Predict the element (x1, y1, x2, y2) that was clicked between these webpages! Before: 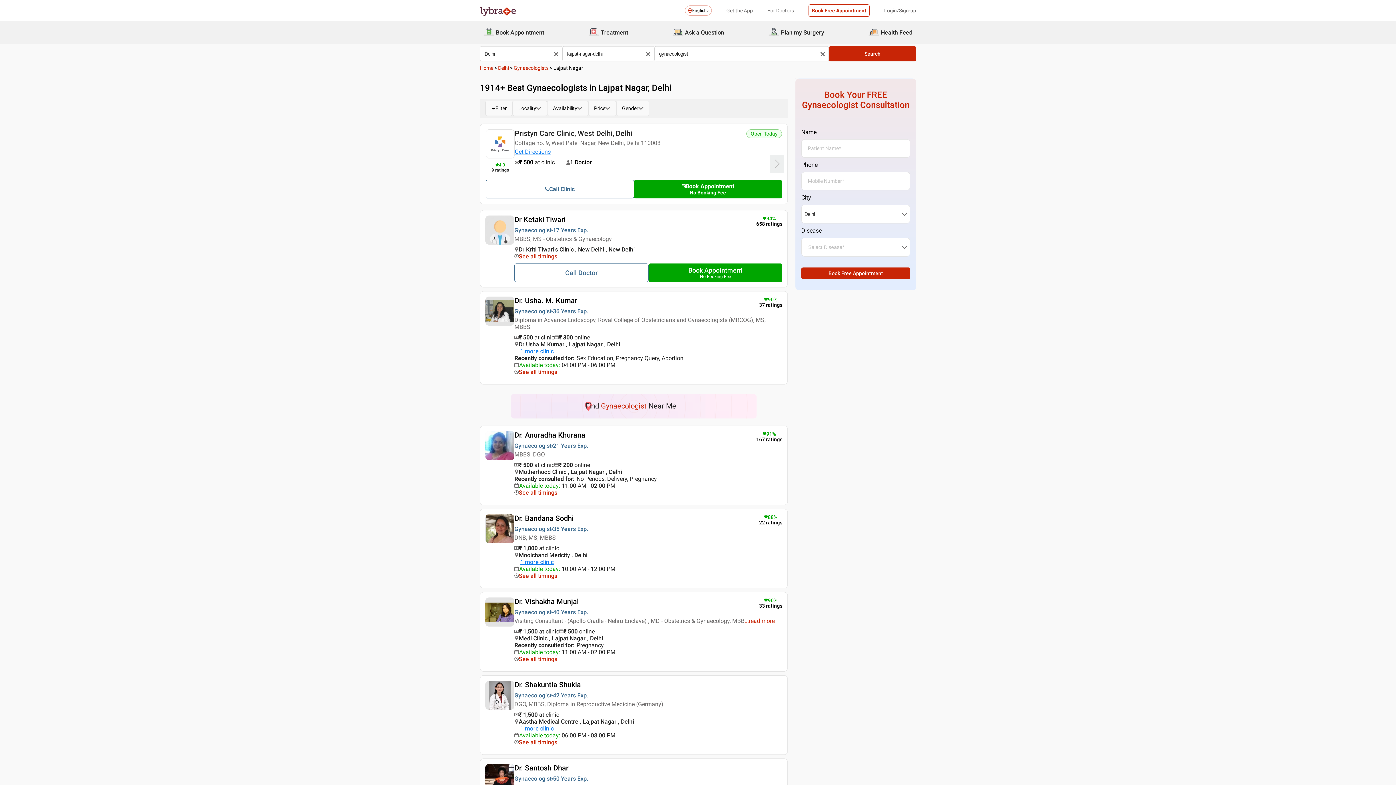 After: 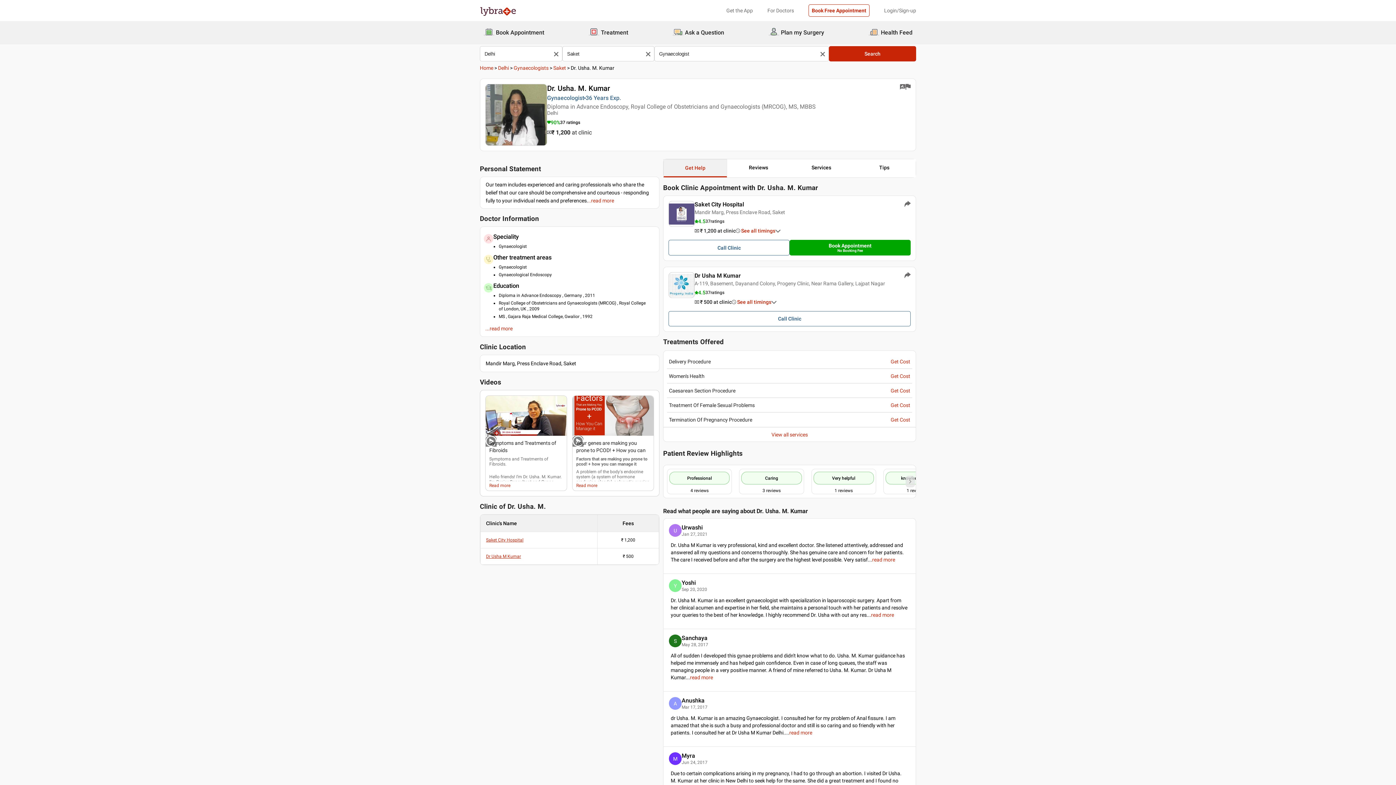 Action: bbox: (514, 296, 577, 305) label: Dr. Usha. M. Kumar